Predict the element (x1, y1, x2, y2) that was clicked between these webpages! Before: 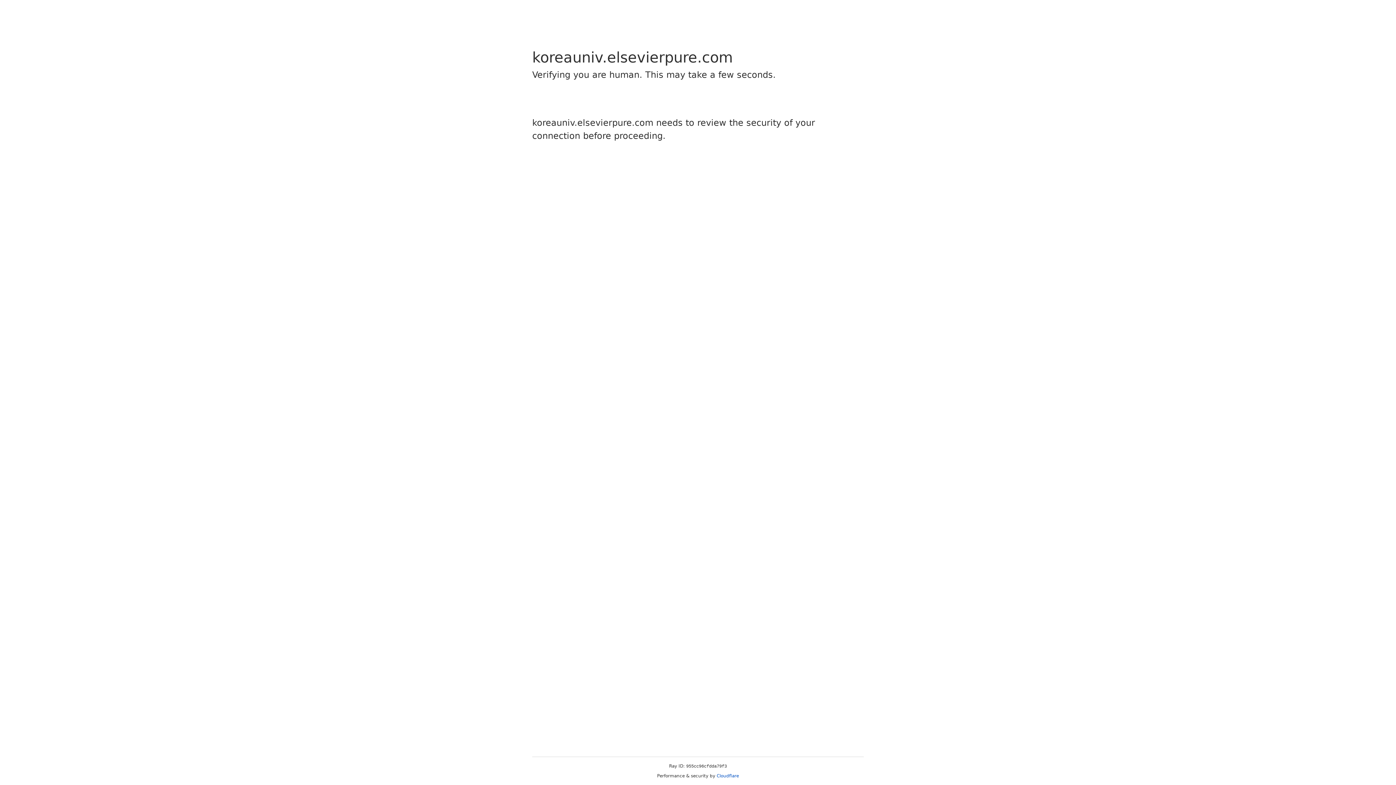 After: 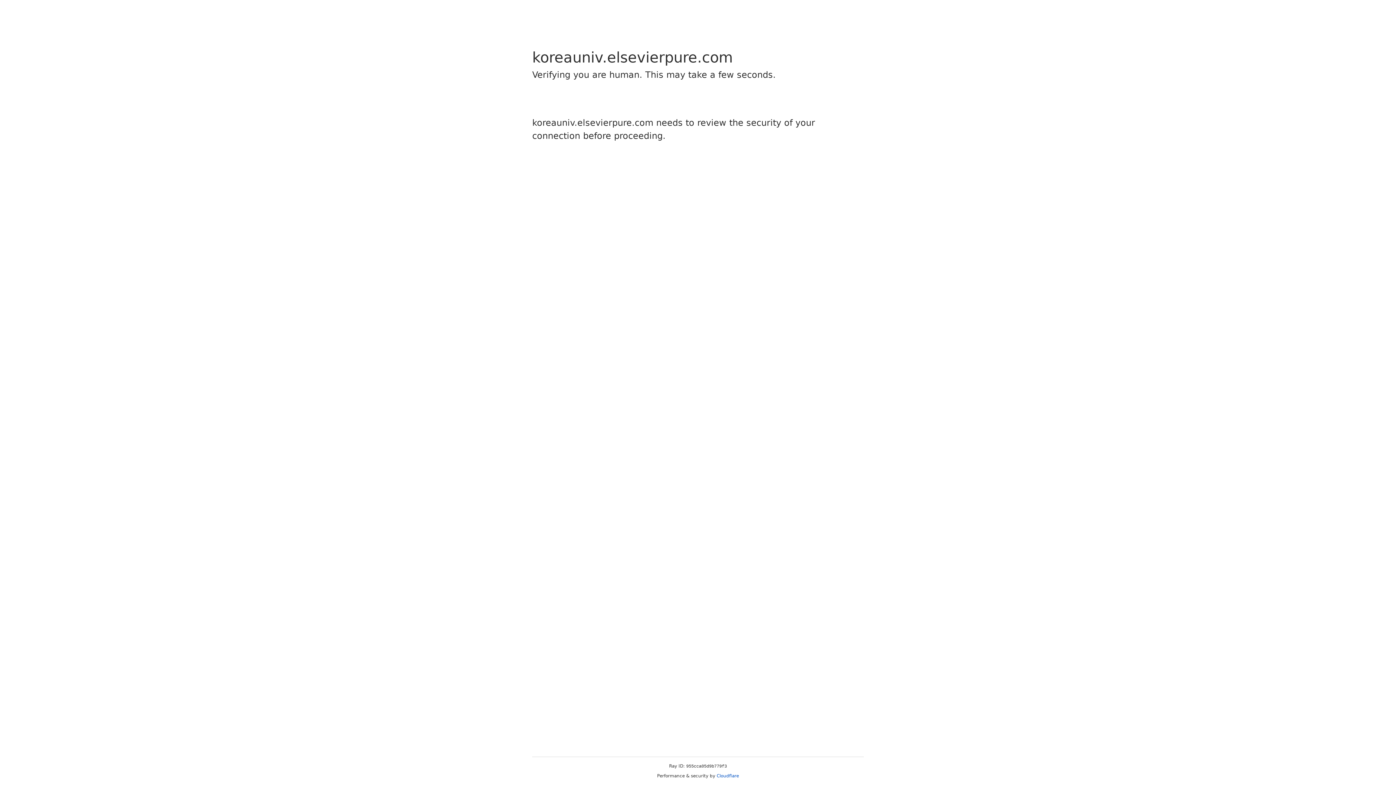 Action: bbox: (716, 773, 739, 778) label: Cloudflare